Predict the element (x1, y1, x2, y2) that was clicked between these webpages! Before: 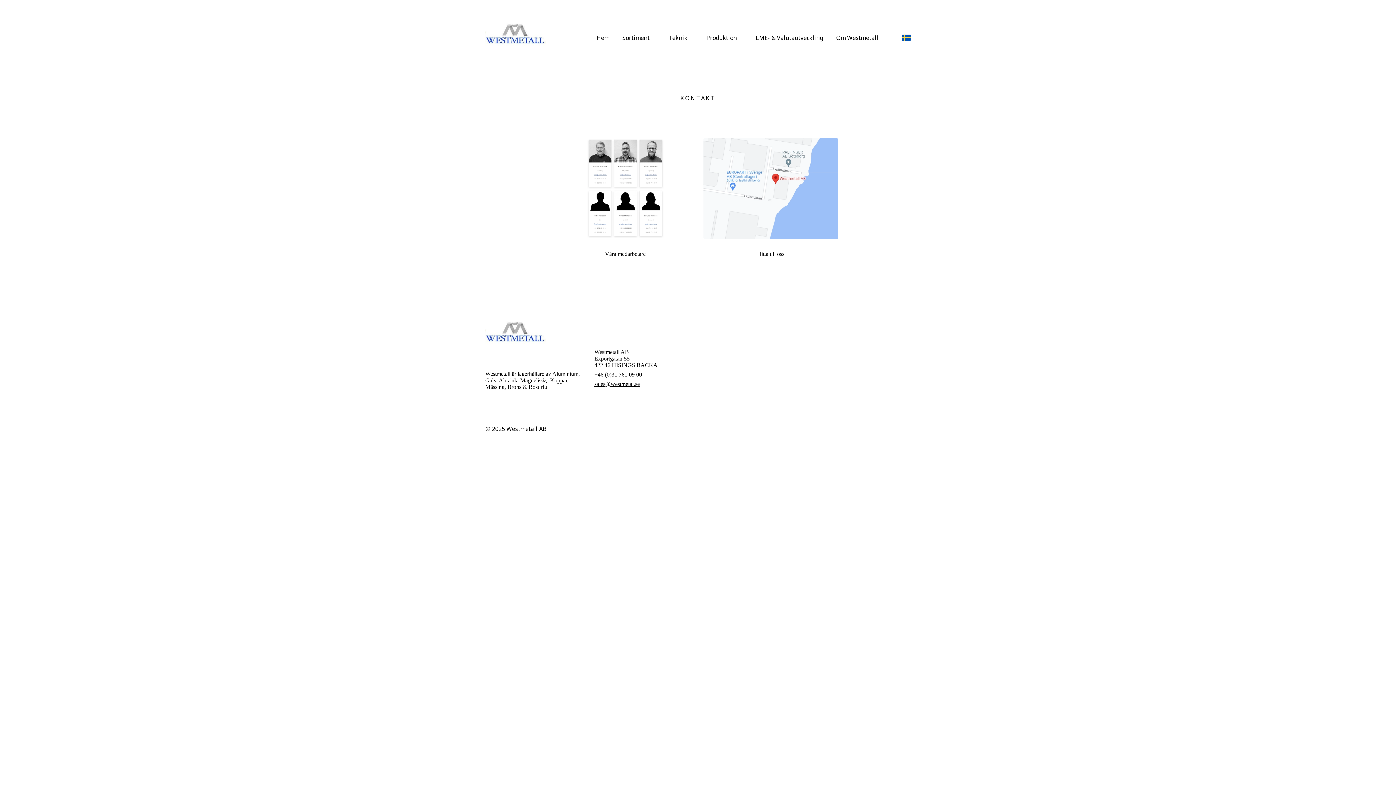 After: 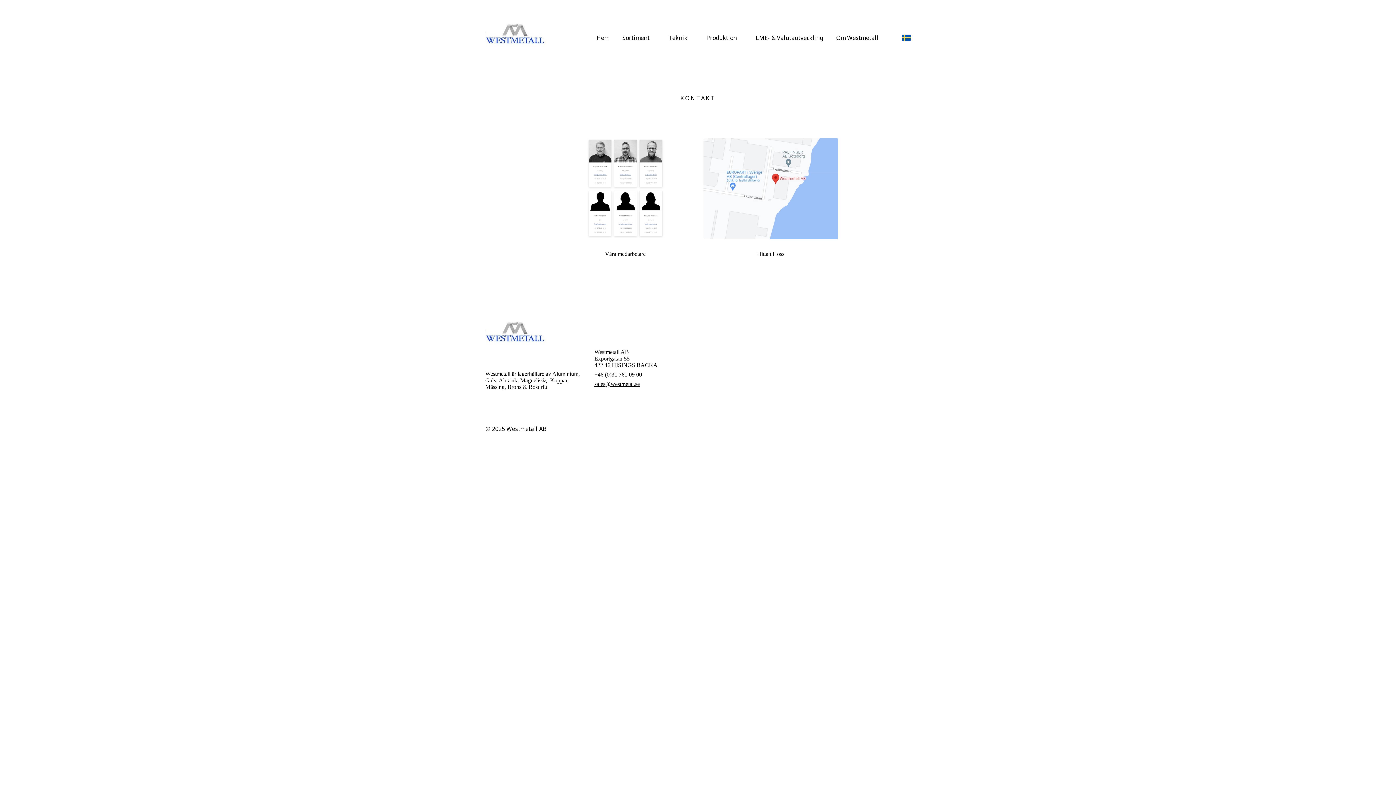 Action: bbox: (594, 381, 603, 387) label: sale